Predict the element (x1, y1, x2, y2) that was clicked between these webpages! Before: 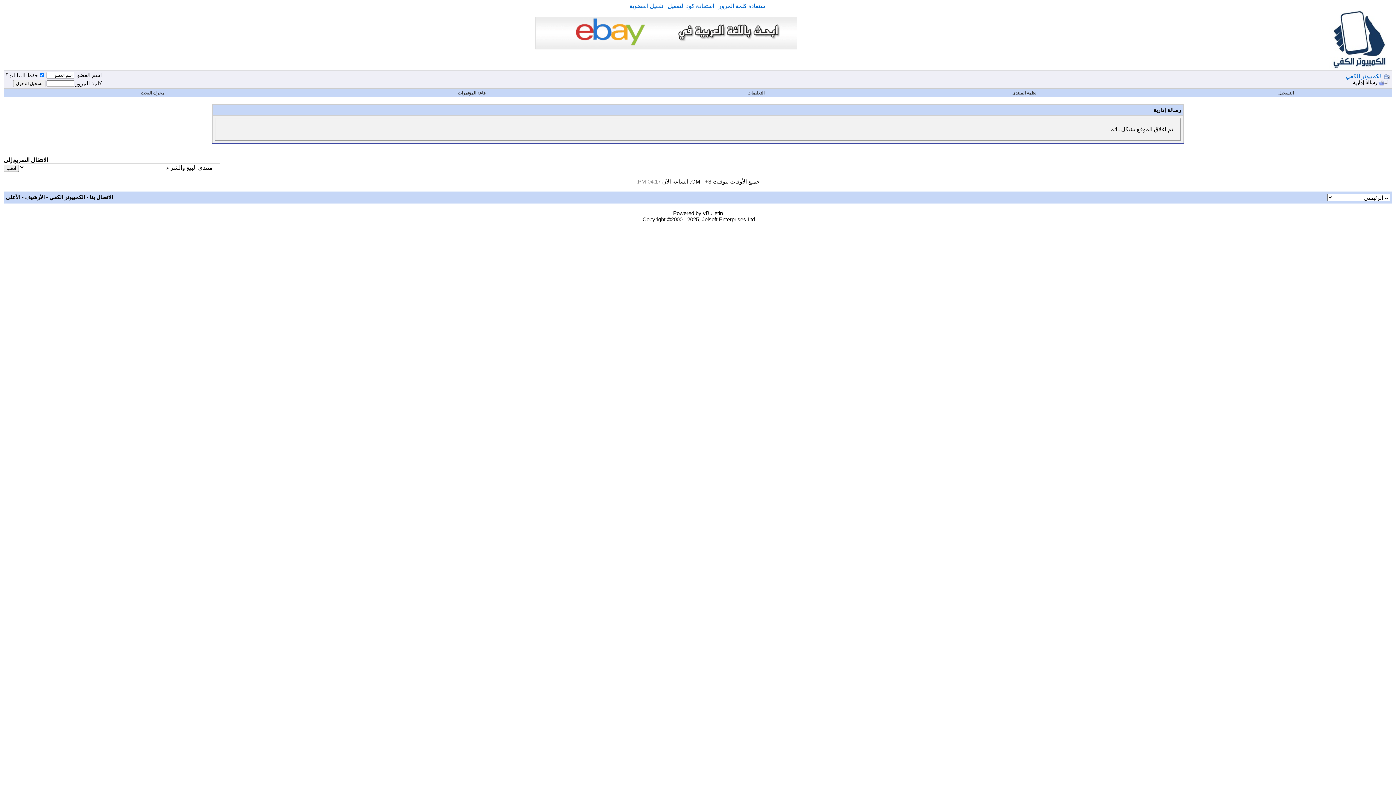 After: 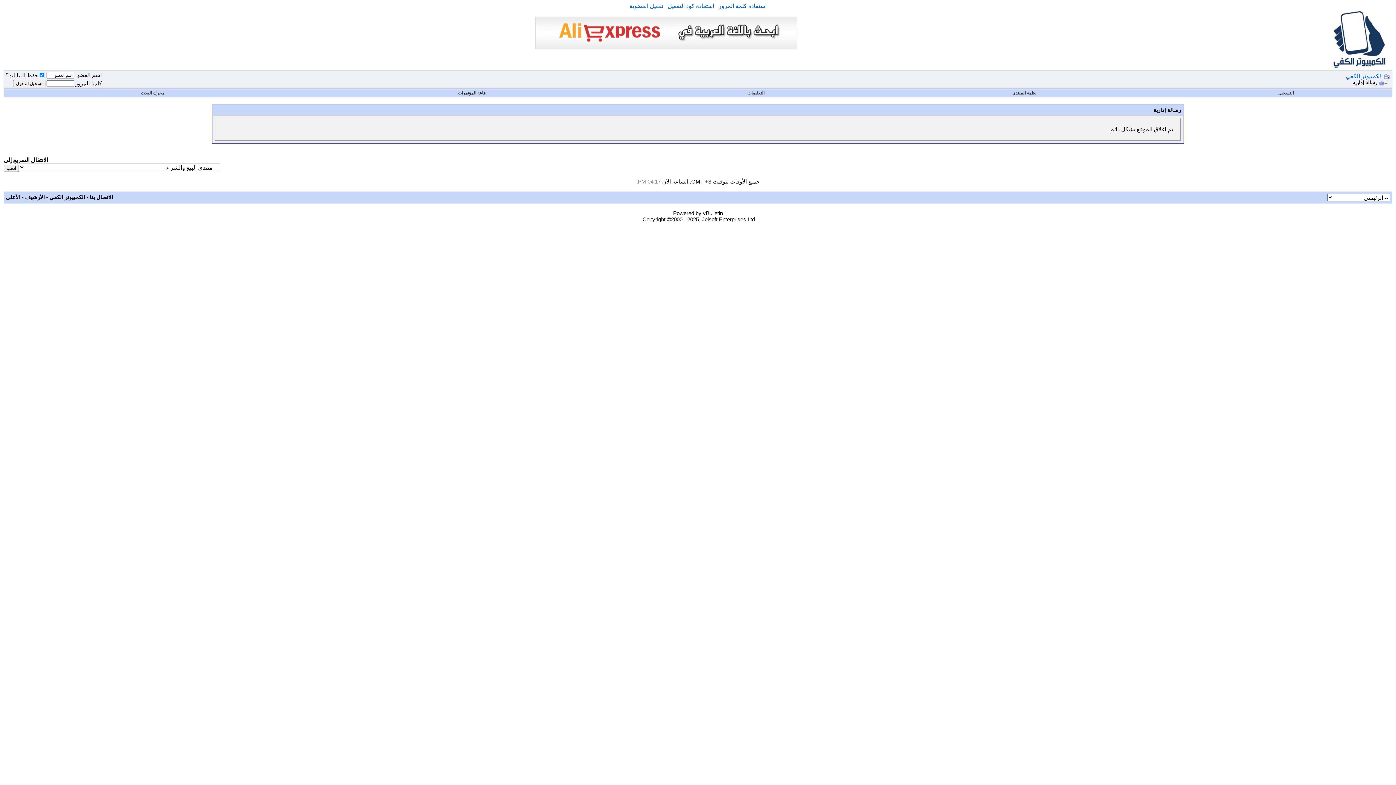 Action: label: الاتصال بنا bbox: (89, 194, 113, 200)